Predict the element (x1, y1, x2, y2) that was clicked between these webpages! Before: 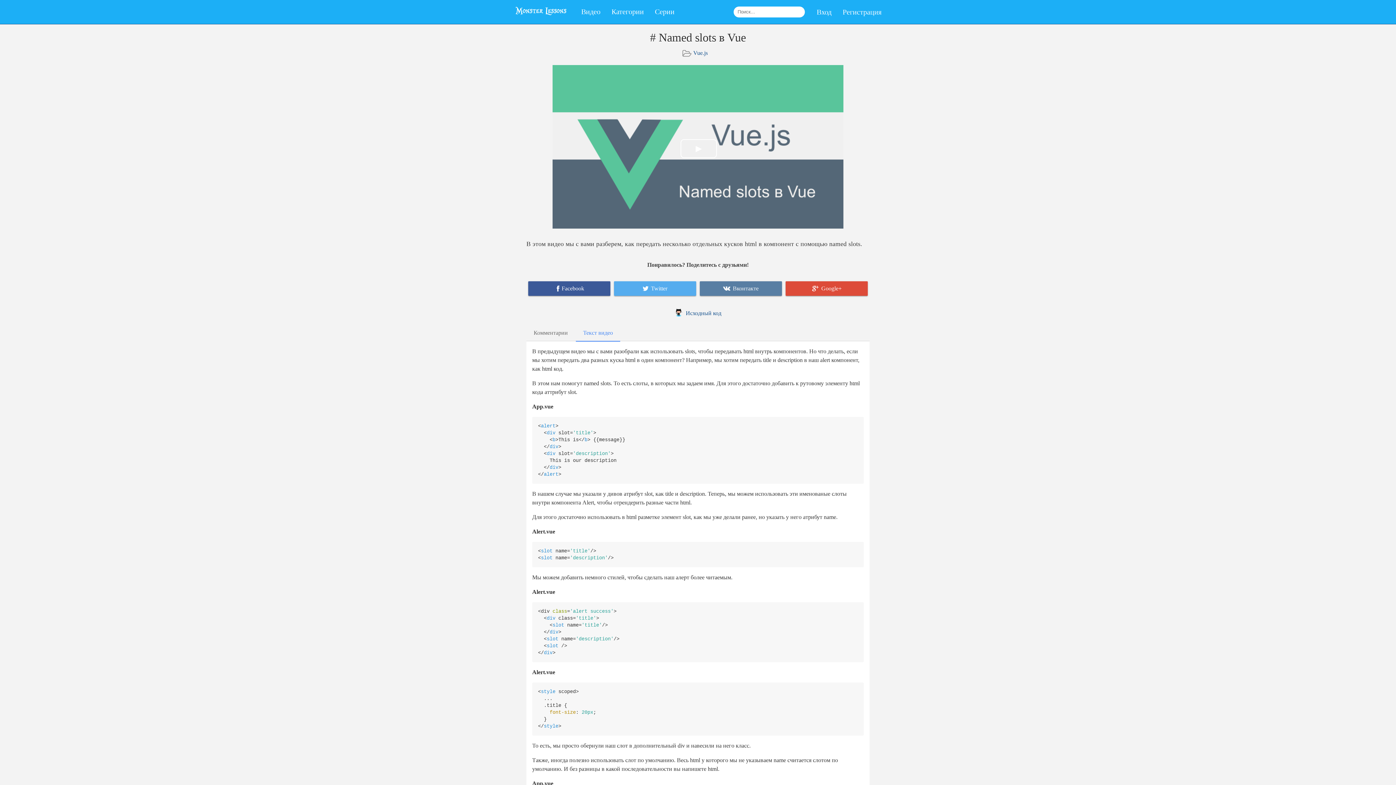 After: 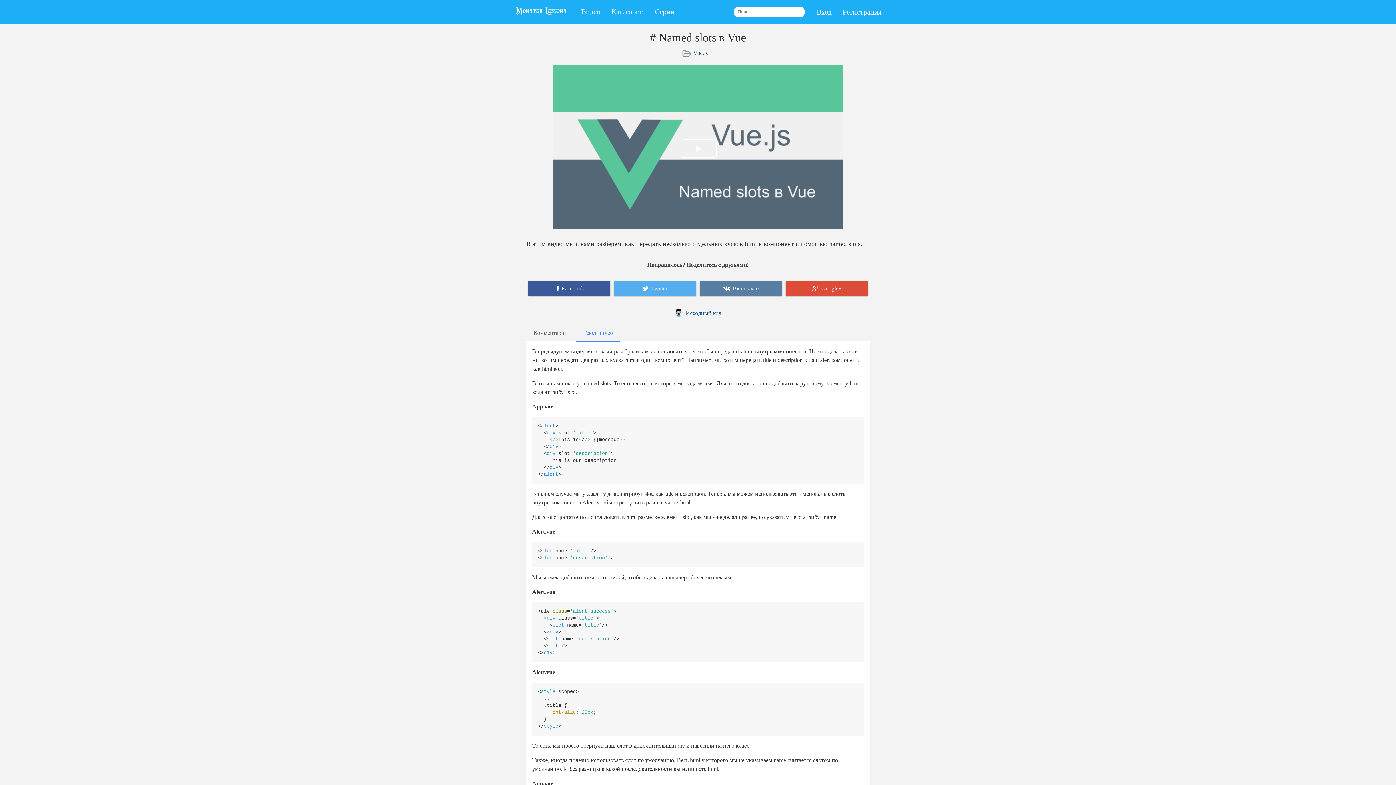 Action: label: Исходный код bbox: (685, 309, 721, 317)